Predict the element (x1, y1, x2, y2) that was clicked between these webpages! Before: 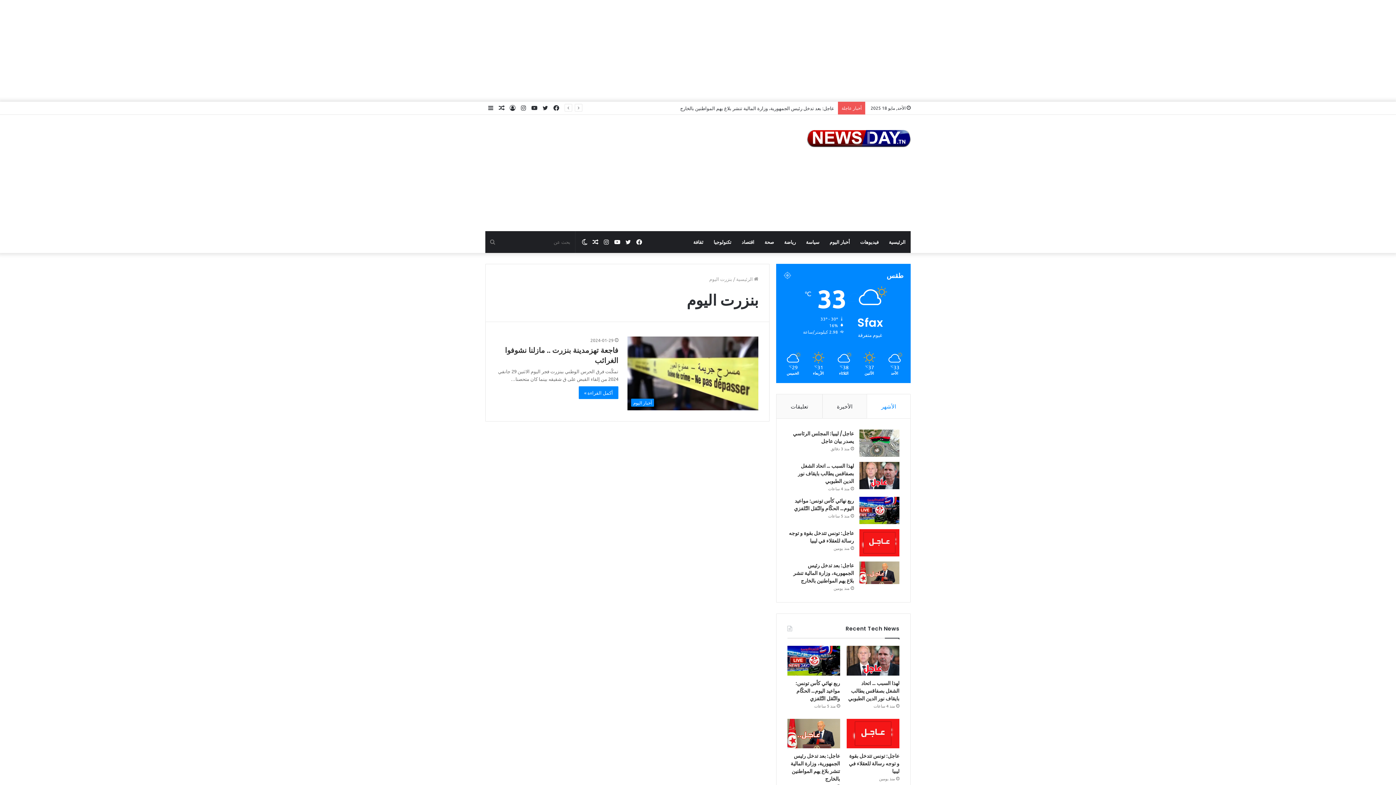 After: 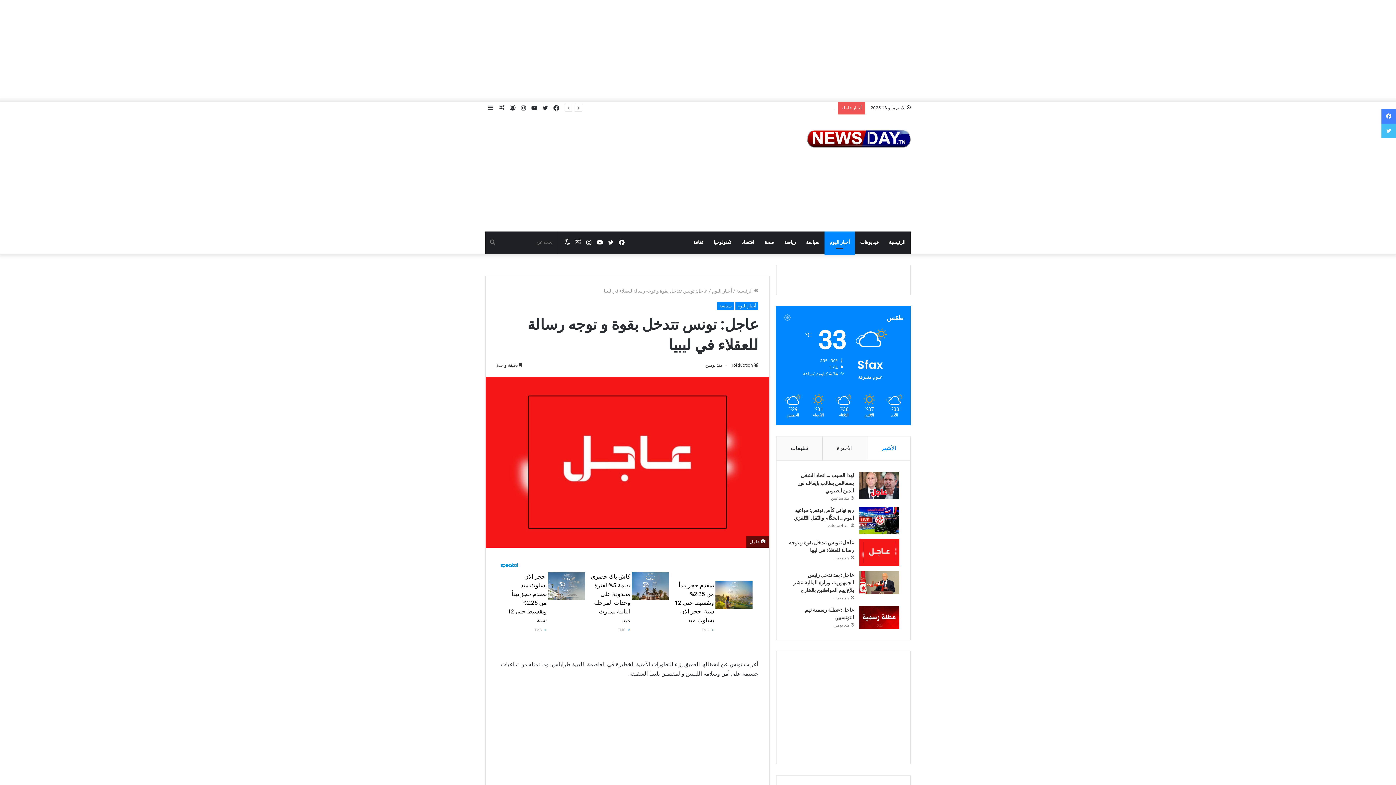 Action: bbox: (859, 529, 899, 556) label: عاجل: تونس تتدخل بقوة و توجه رسالة للعقلاء في ليبيا